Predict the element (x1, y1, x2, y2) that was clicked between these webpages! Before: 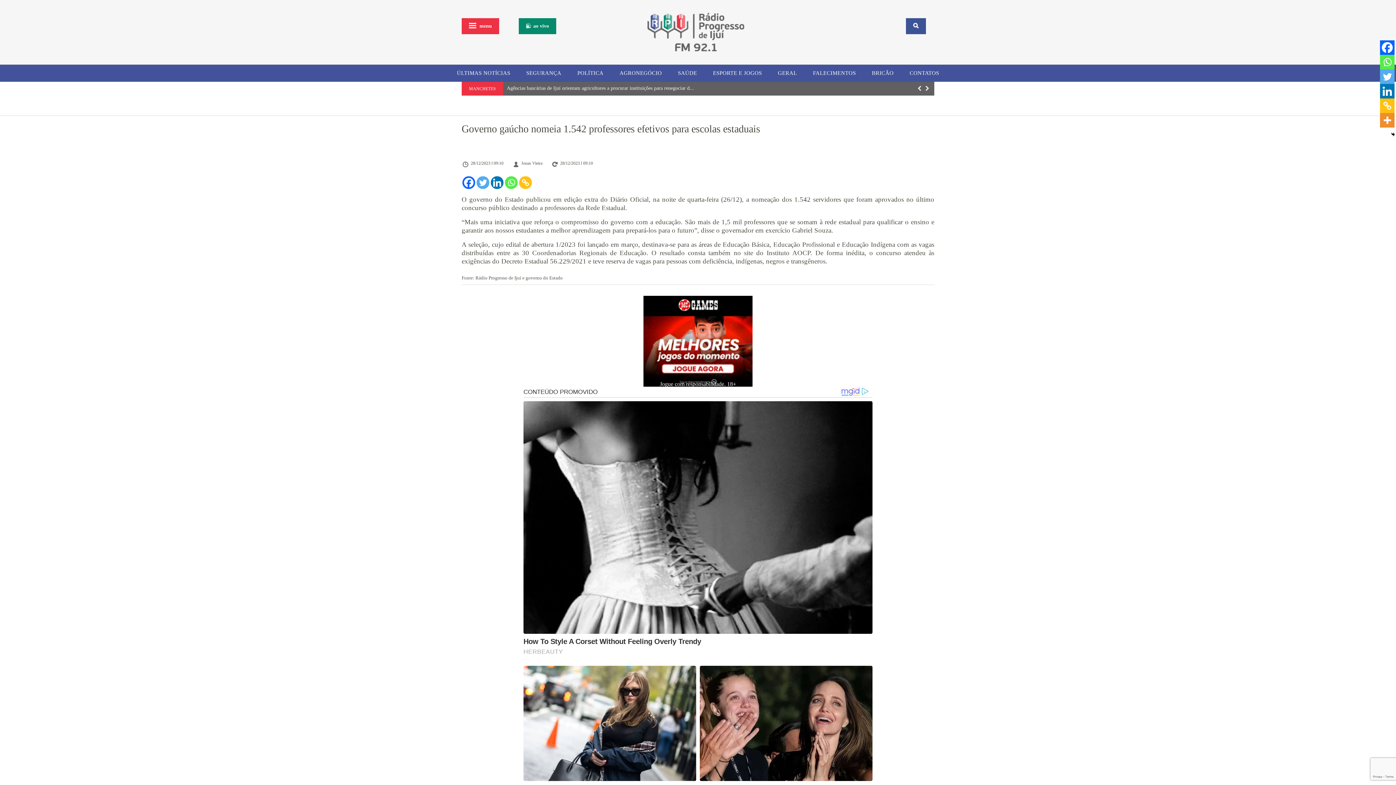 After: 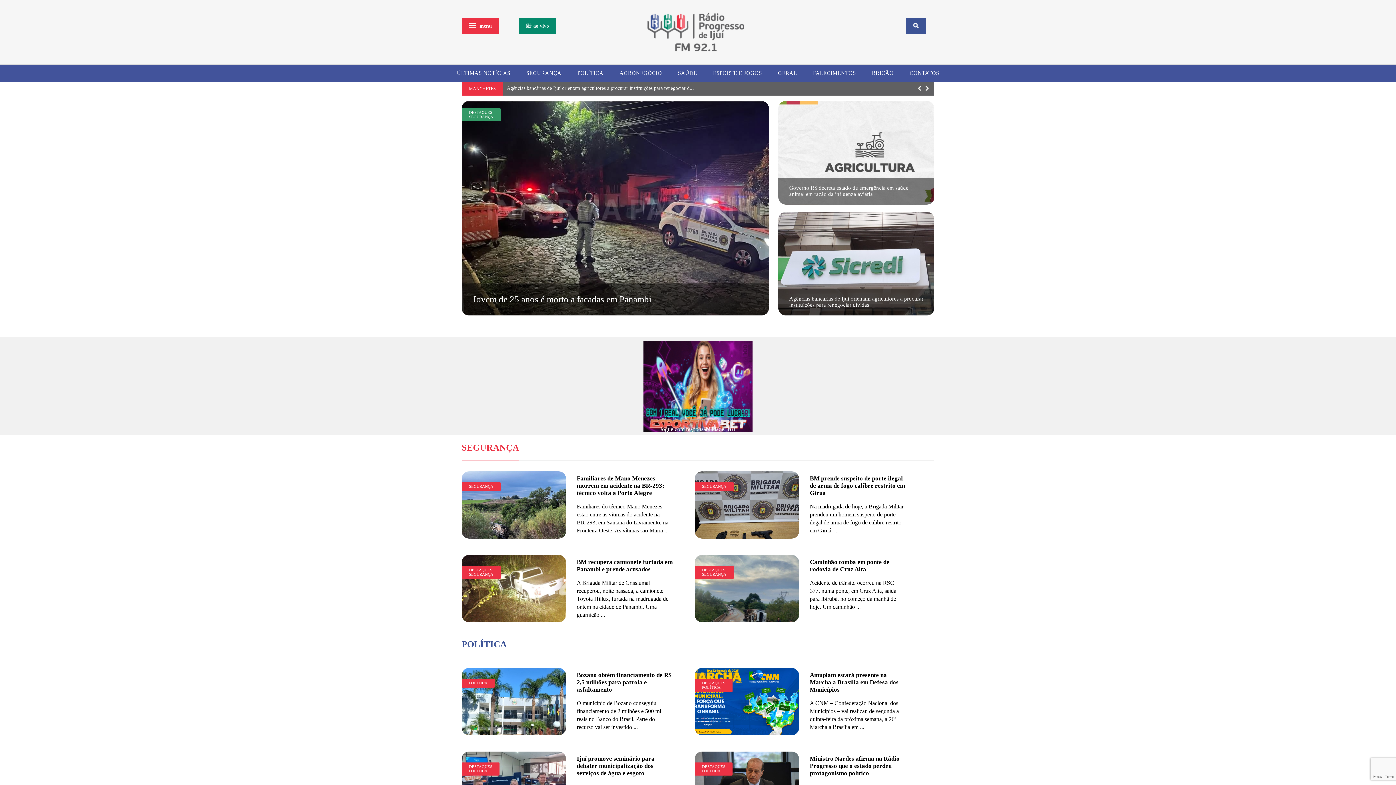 Action: bbox: (646, 10, 744, 55)